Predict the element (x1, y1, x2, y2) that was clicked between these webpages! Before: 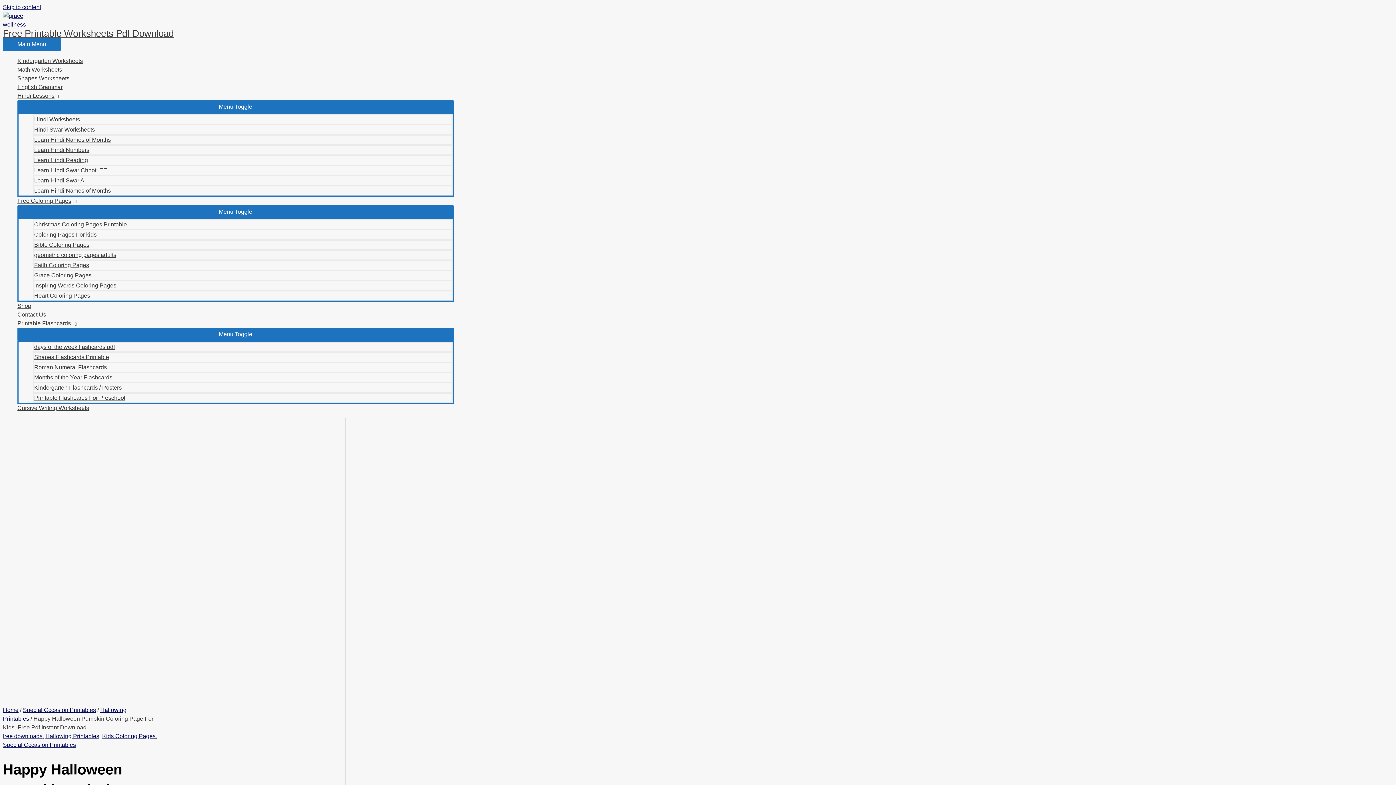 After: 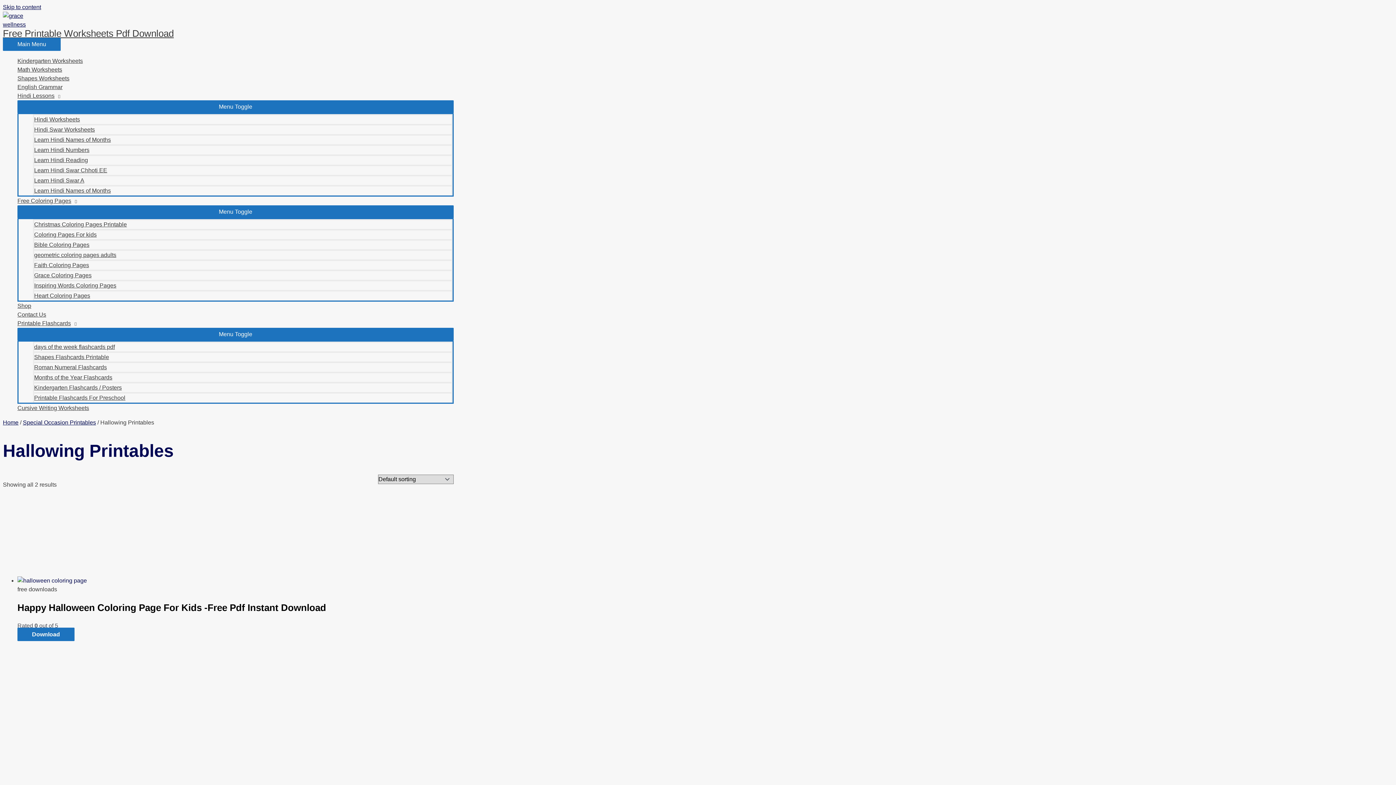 Action: label: Hallowing Printables bbox: (45, 733, 99, 739)